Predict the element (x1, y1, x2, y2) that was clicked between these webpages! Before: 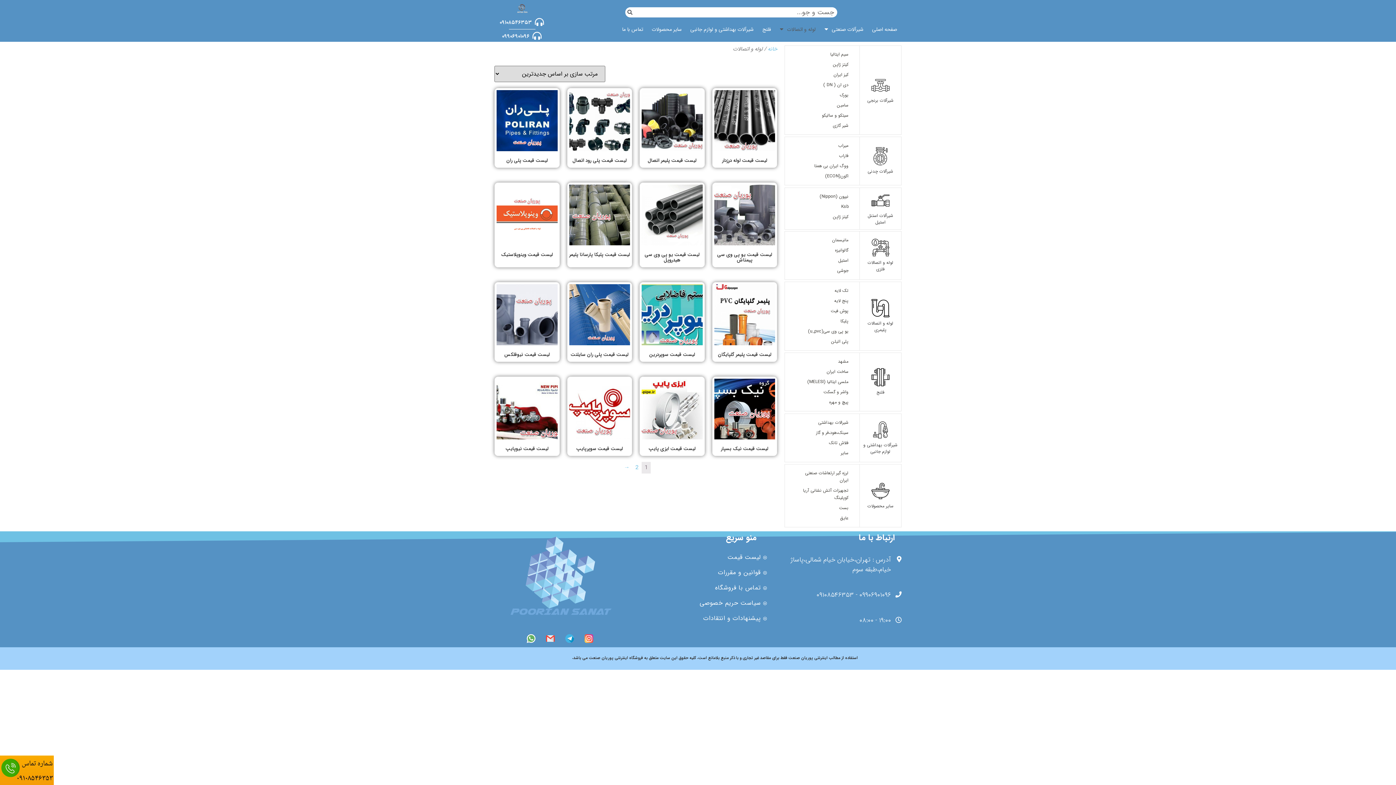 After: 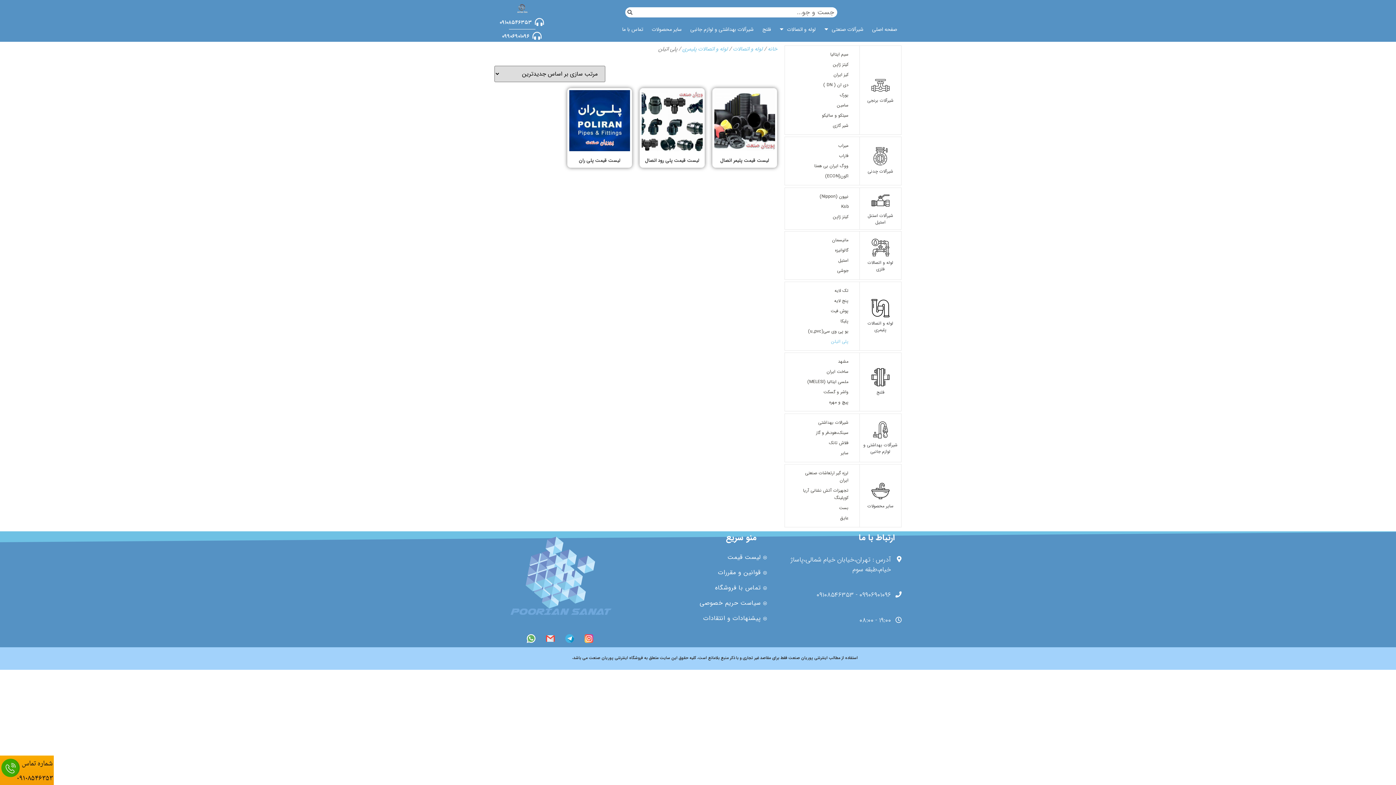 Action: bbox: (788, 336, 855, 346) label: پلی اتیلن